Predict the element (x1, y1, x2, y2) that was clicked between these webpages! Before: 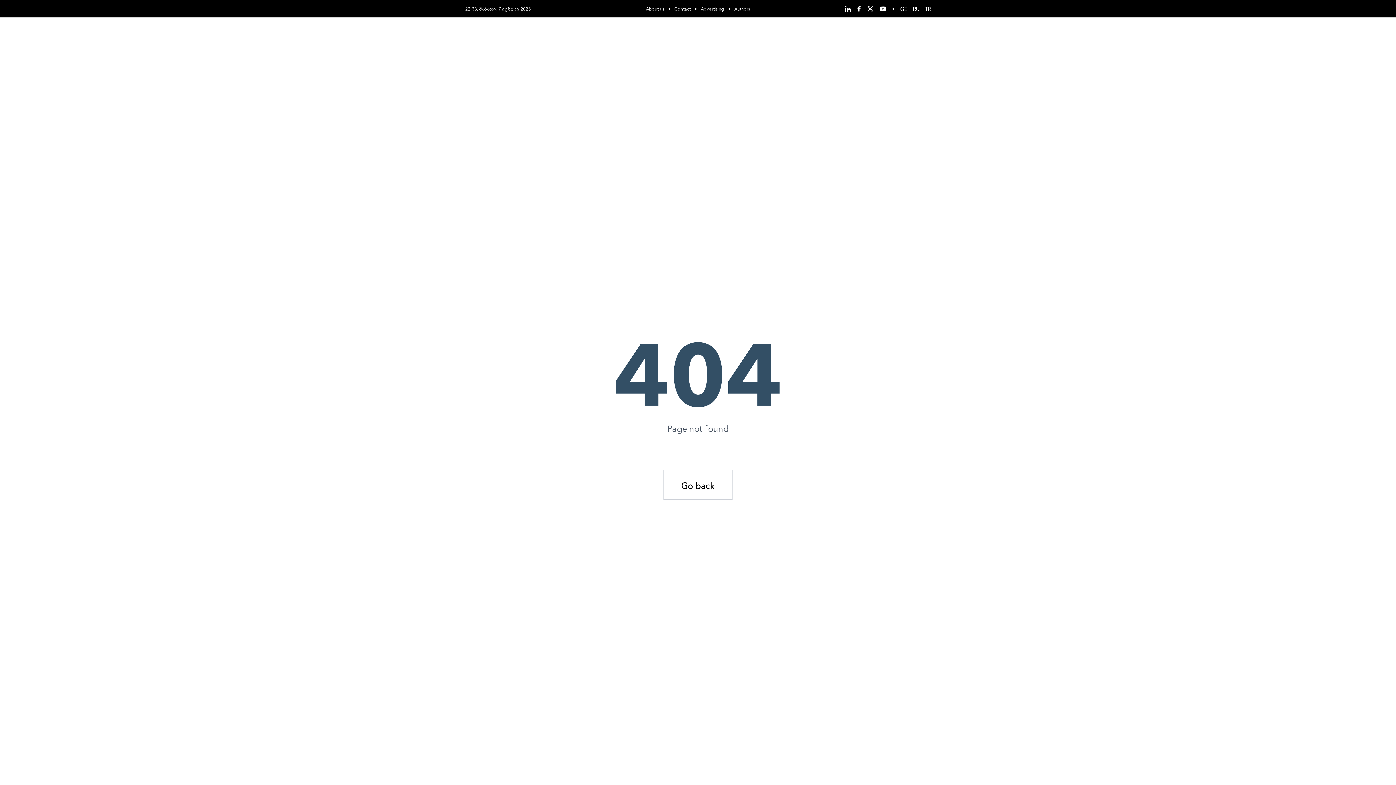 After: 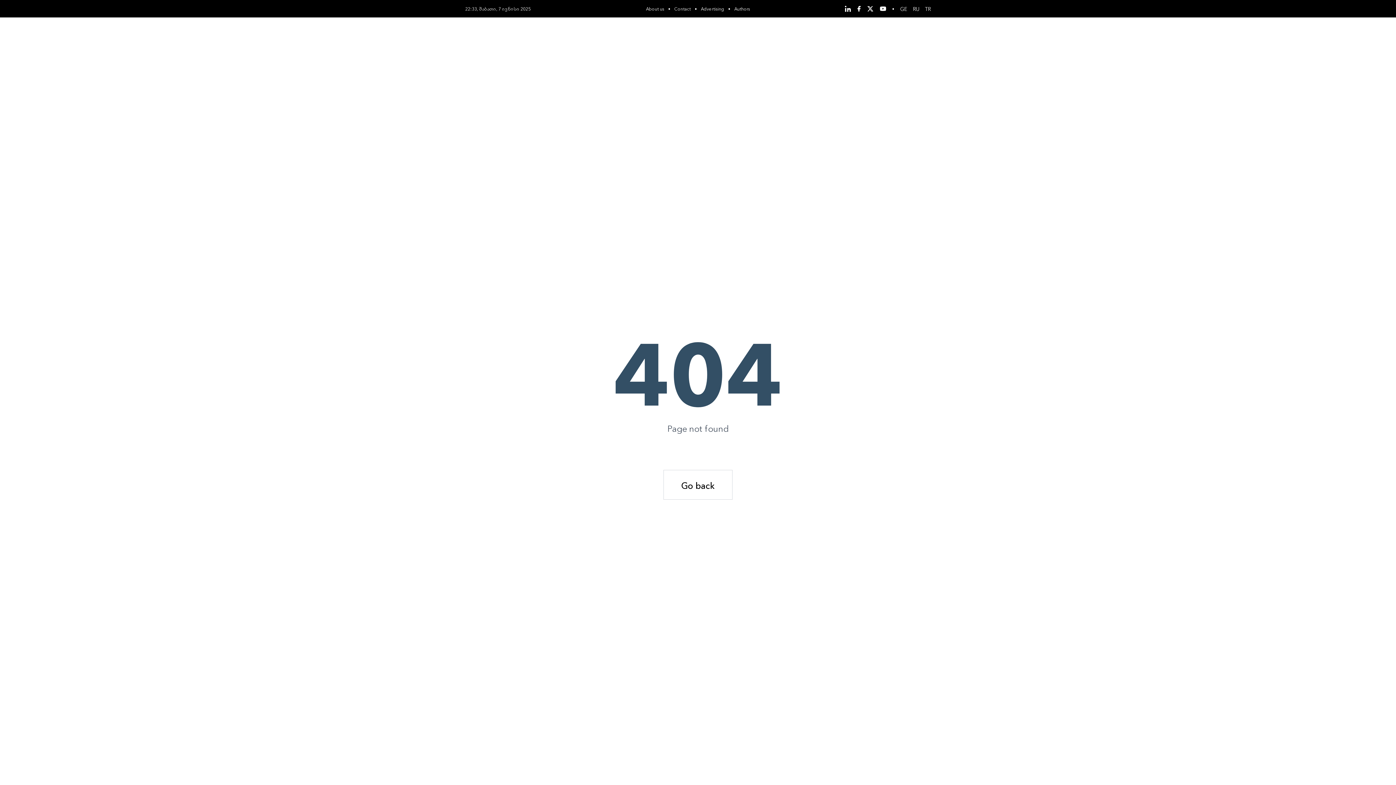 Action: bbox: (857, 5, 861, 11)